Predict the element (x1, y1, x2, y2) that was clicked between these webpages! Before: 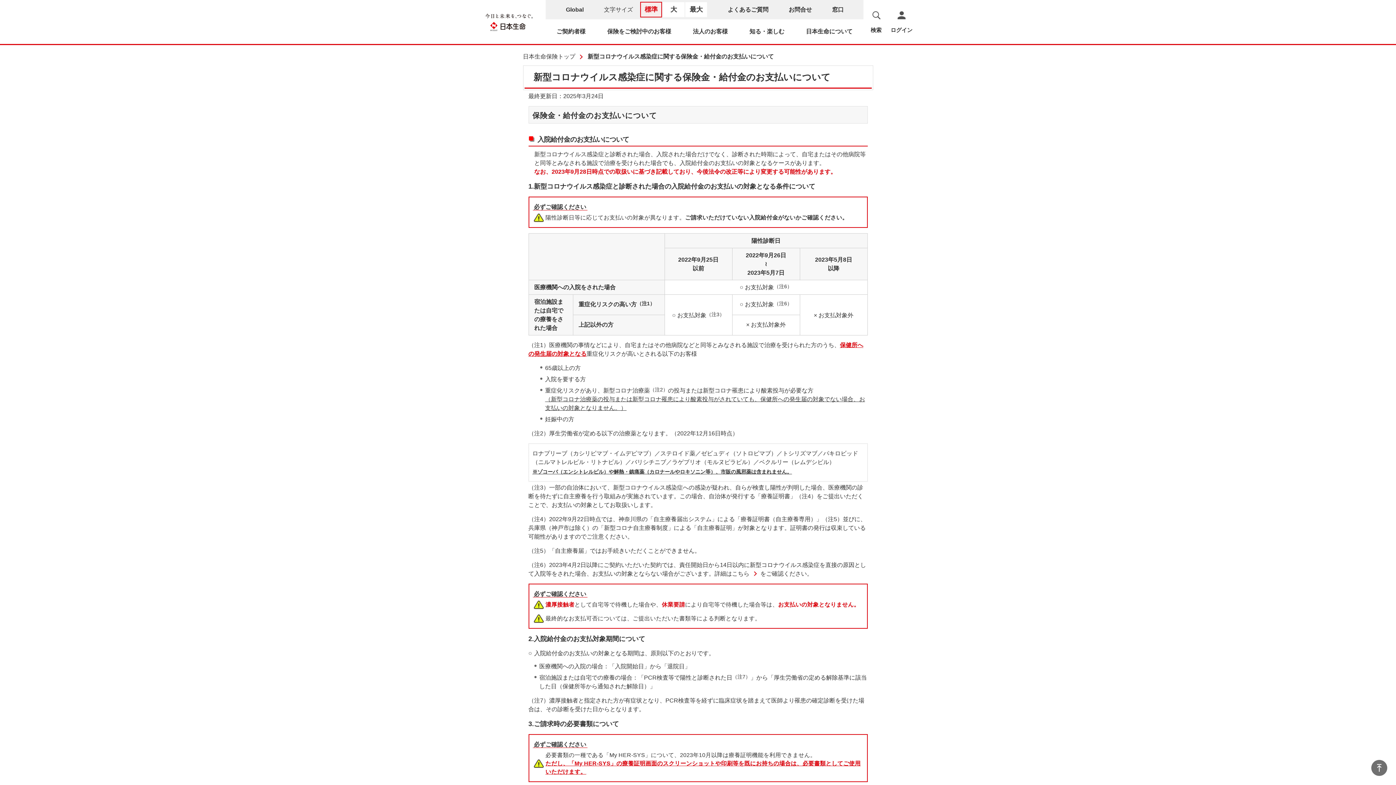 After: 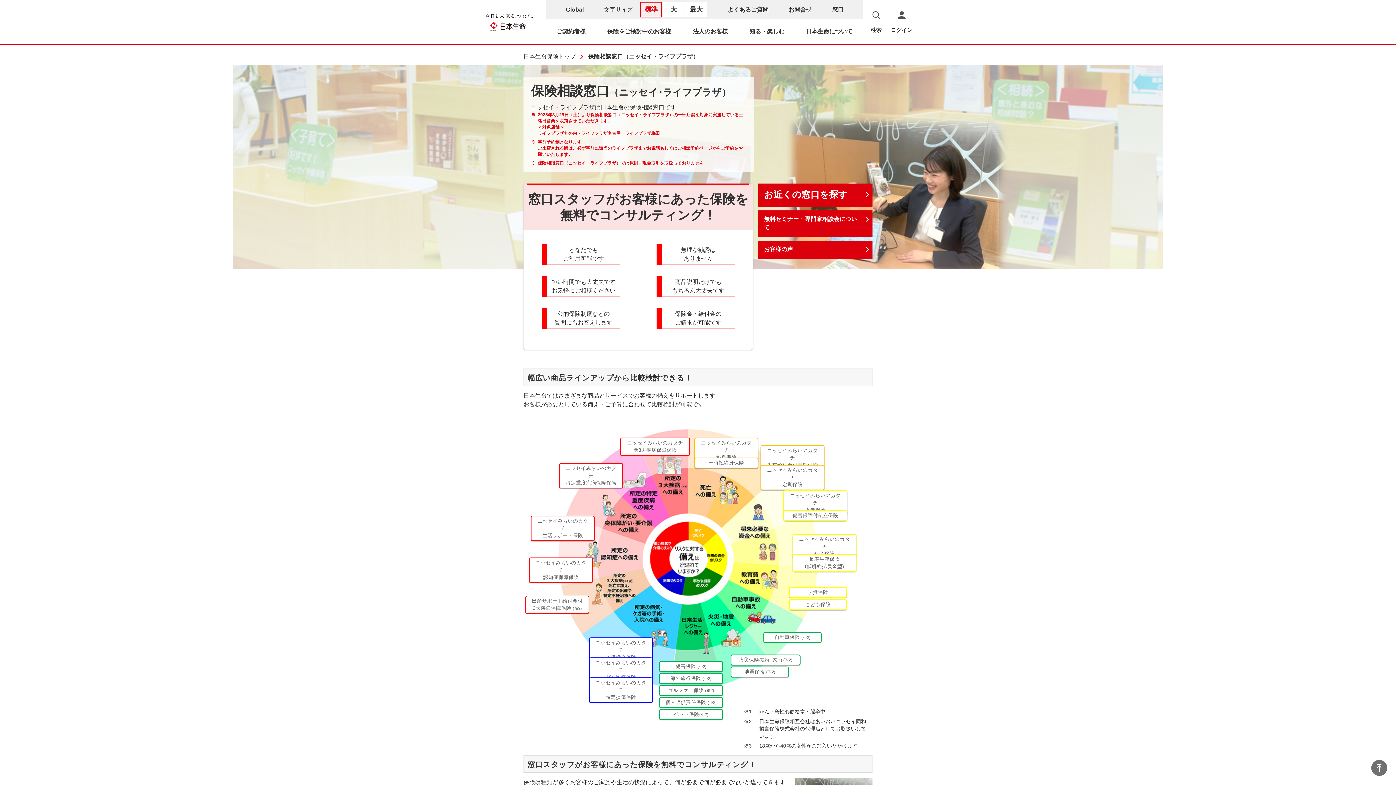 Action: label: 窓口 bbox: (832, 5, 843, 14)